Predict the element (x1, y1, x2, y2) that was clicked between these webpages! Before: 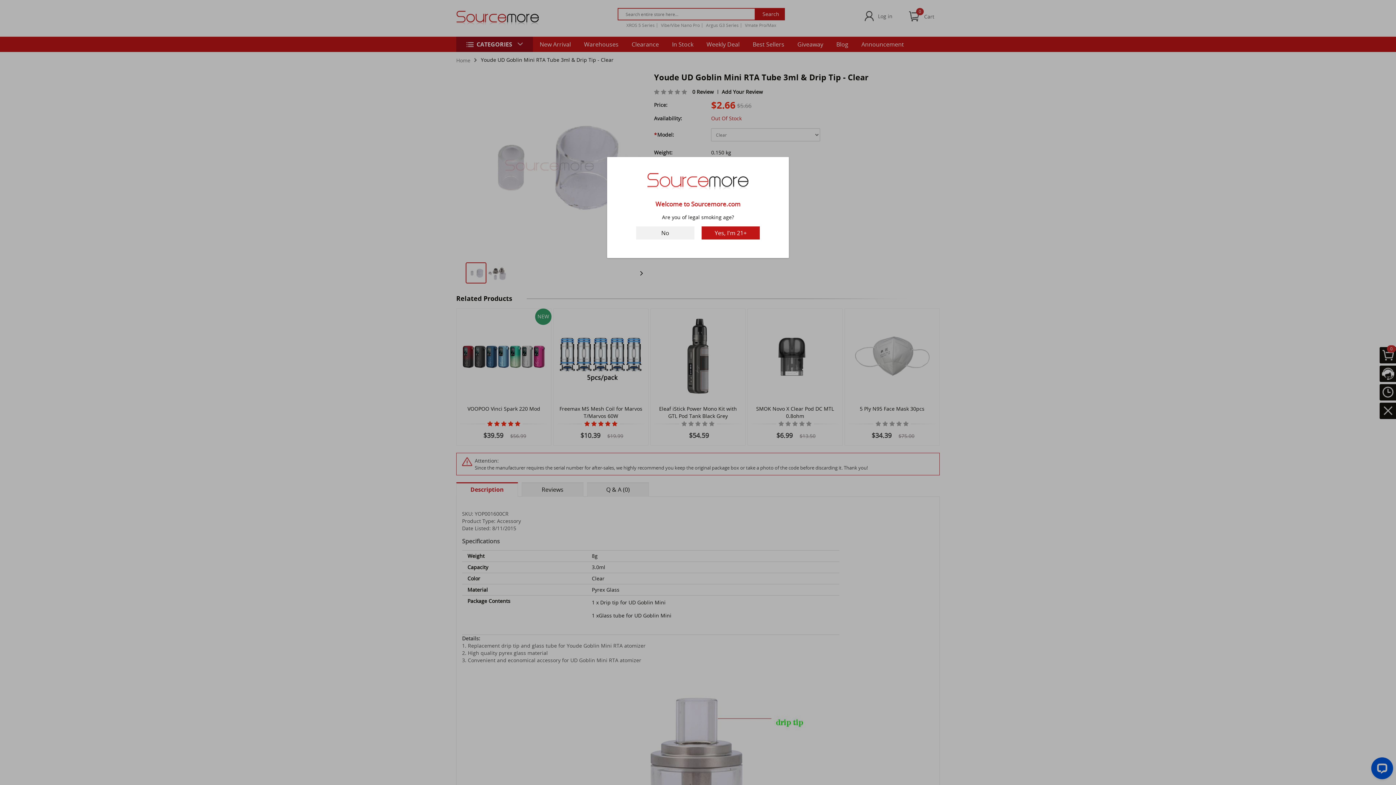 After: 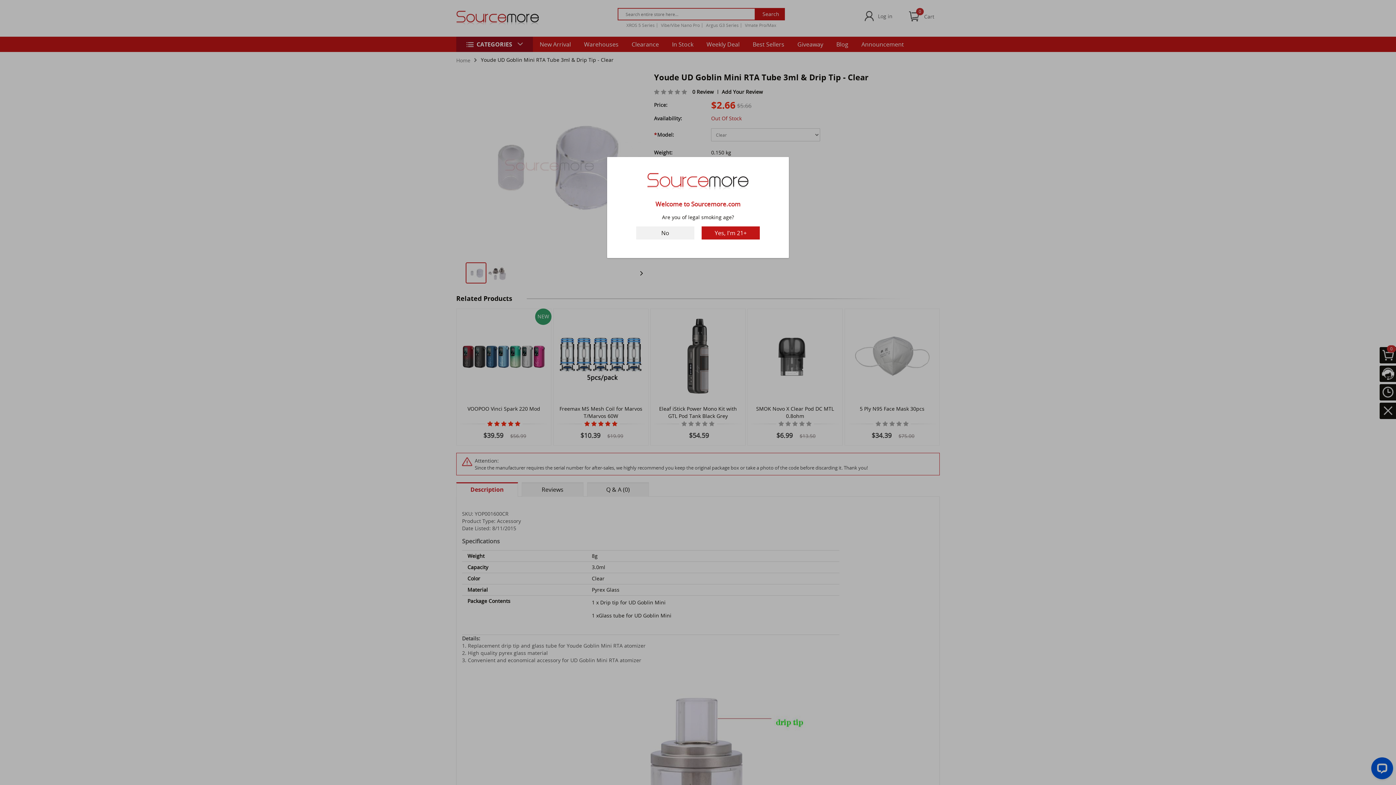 Action: bbox: (636, 226, 694, 239) label: No